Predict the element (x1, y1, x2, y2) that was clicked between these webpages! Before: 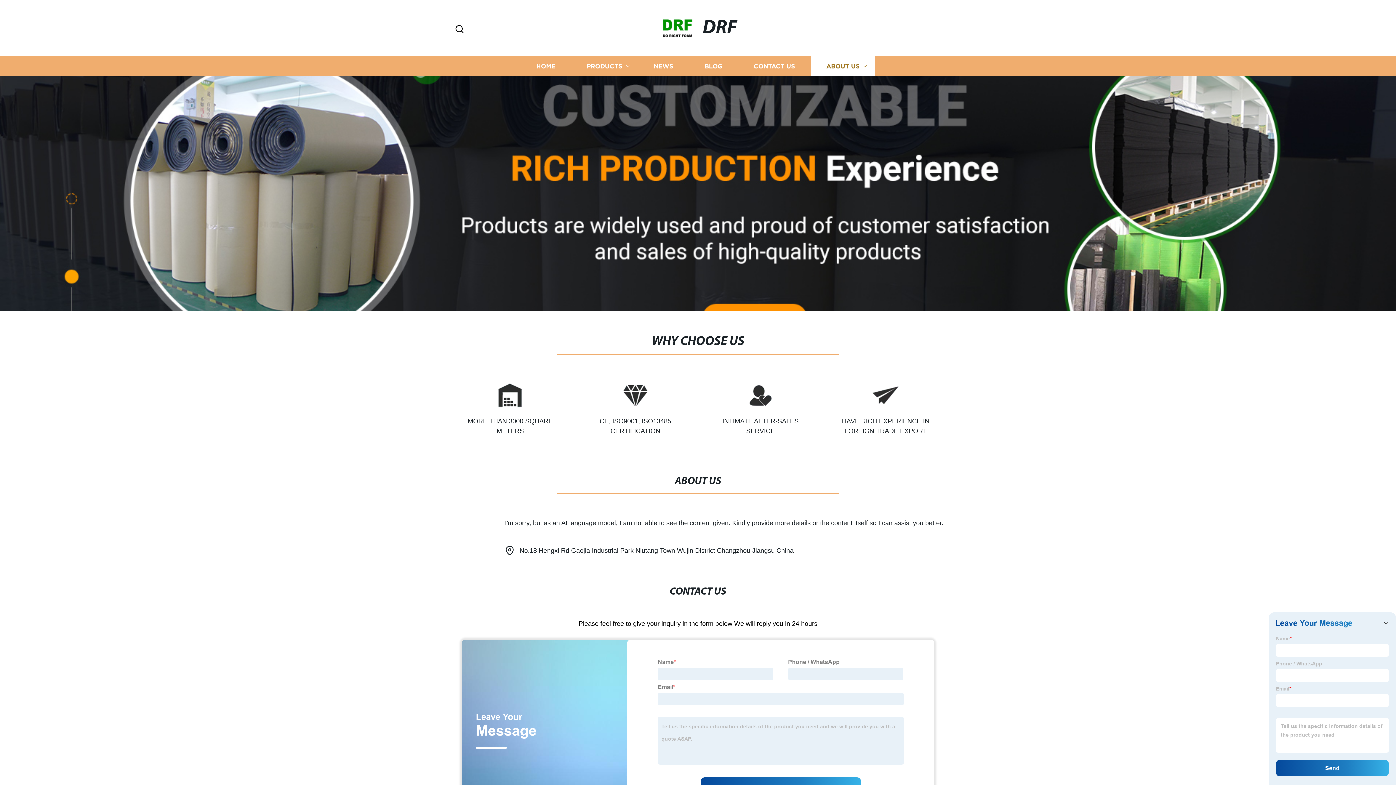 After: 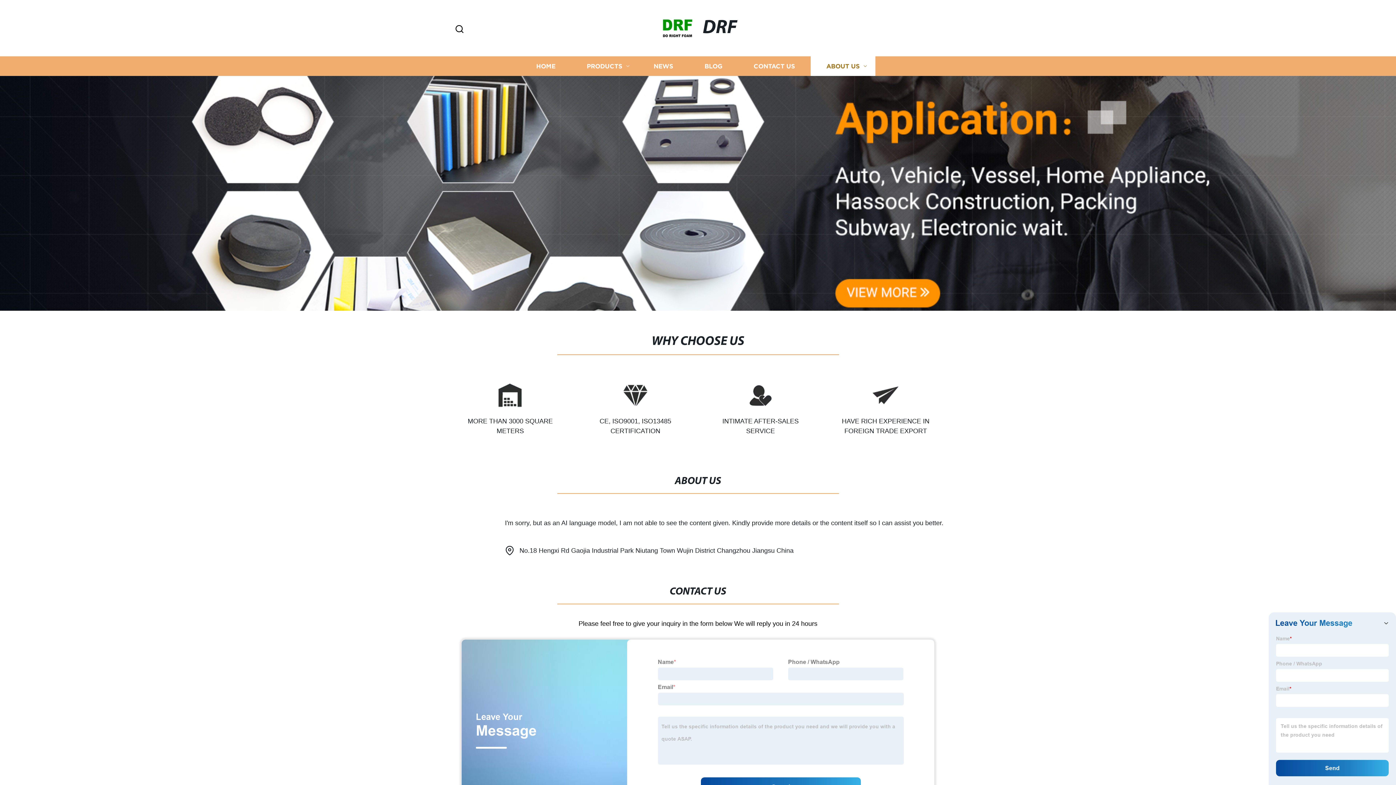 Action: bbox: (708, 404, 813, 436) label: INTIMATE AFTER-SALES SERVICE